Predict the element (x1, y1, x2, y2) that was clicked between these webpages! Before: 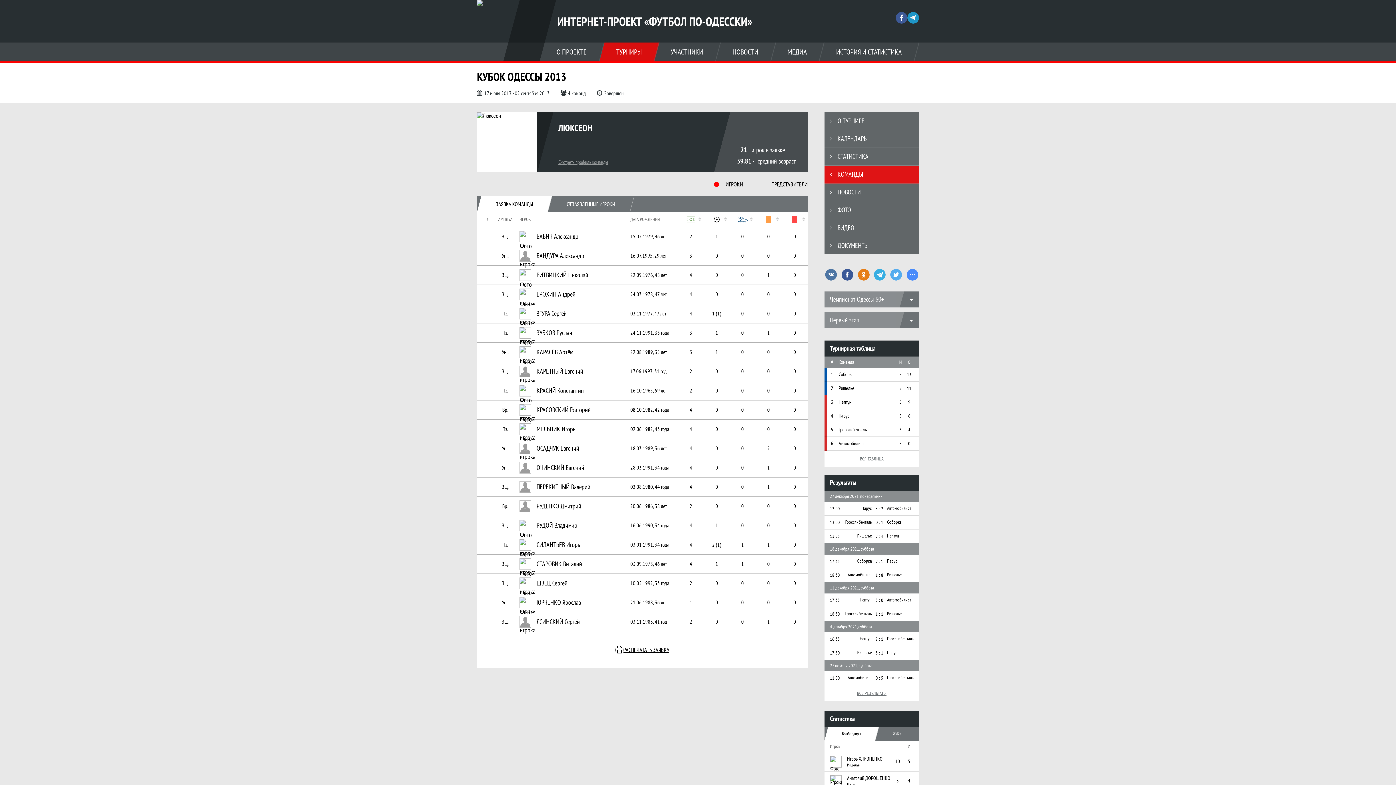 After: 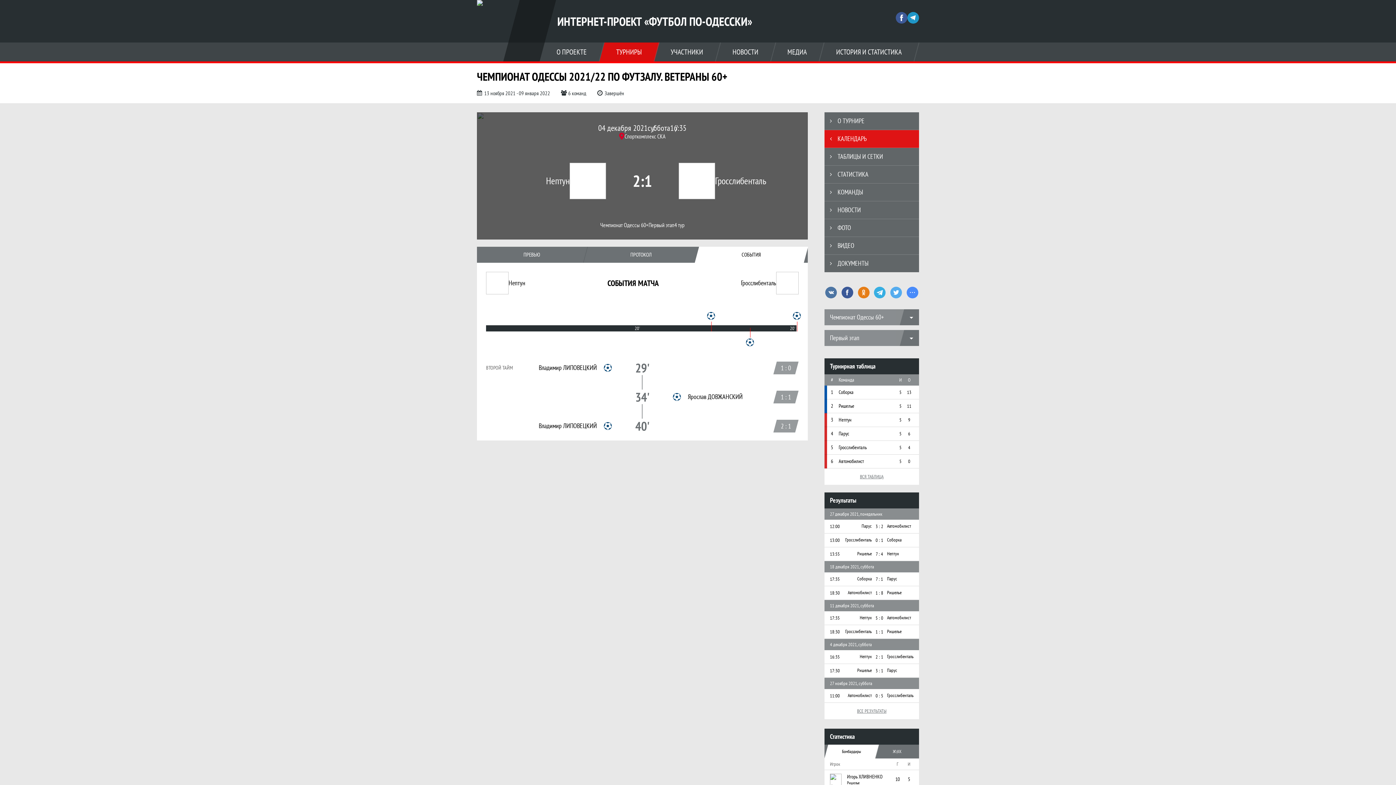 Action: bbox: (873, 632, 885, 646) label: 2 : 1